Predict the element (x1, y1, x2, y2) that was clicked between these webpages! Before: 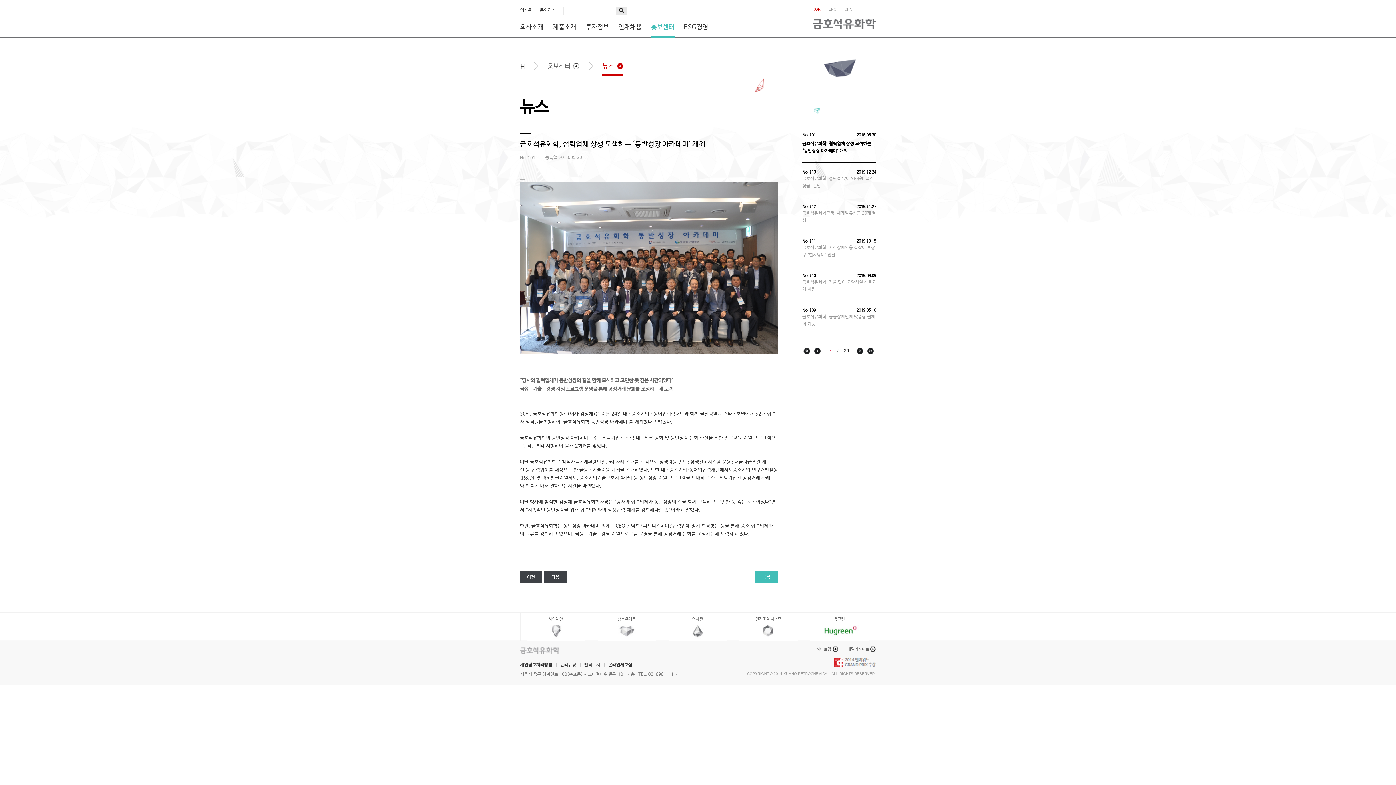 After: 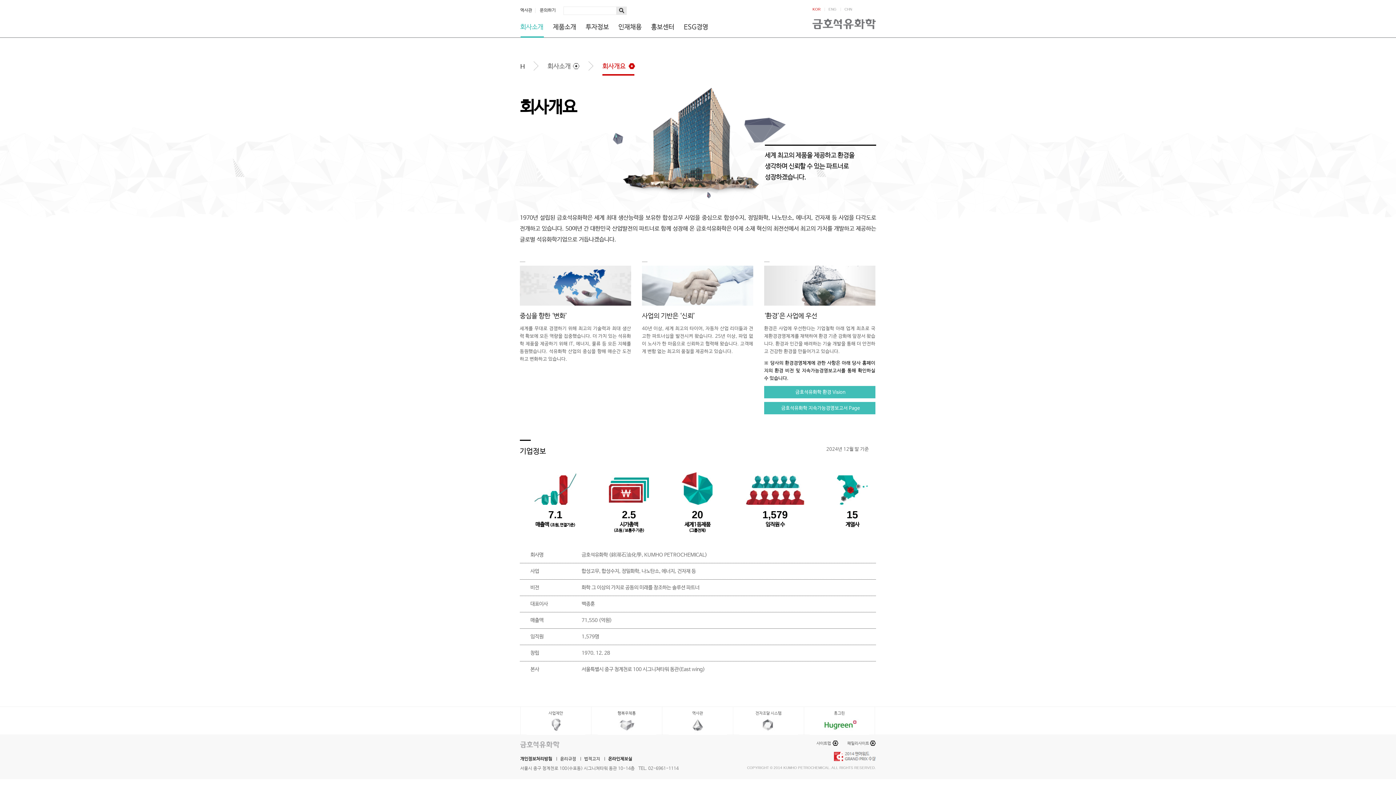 Action: label: 회사소개 bbox: (520, 23, 543, 30)